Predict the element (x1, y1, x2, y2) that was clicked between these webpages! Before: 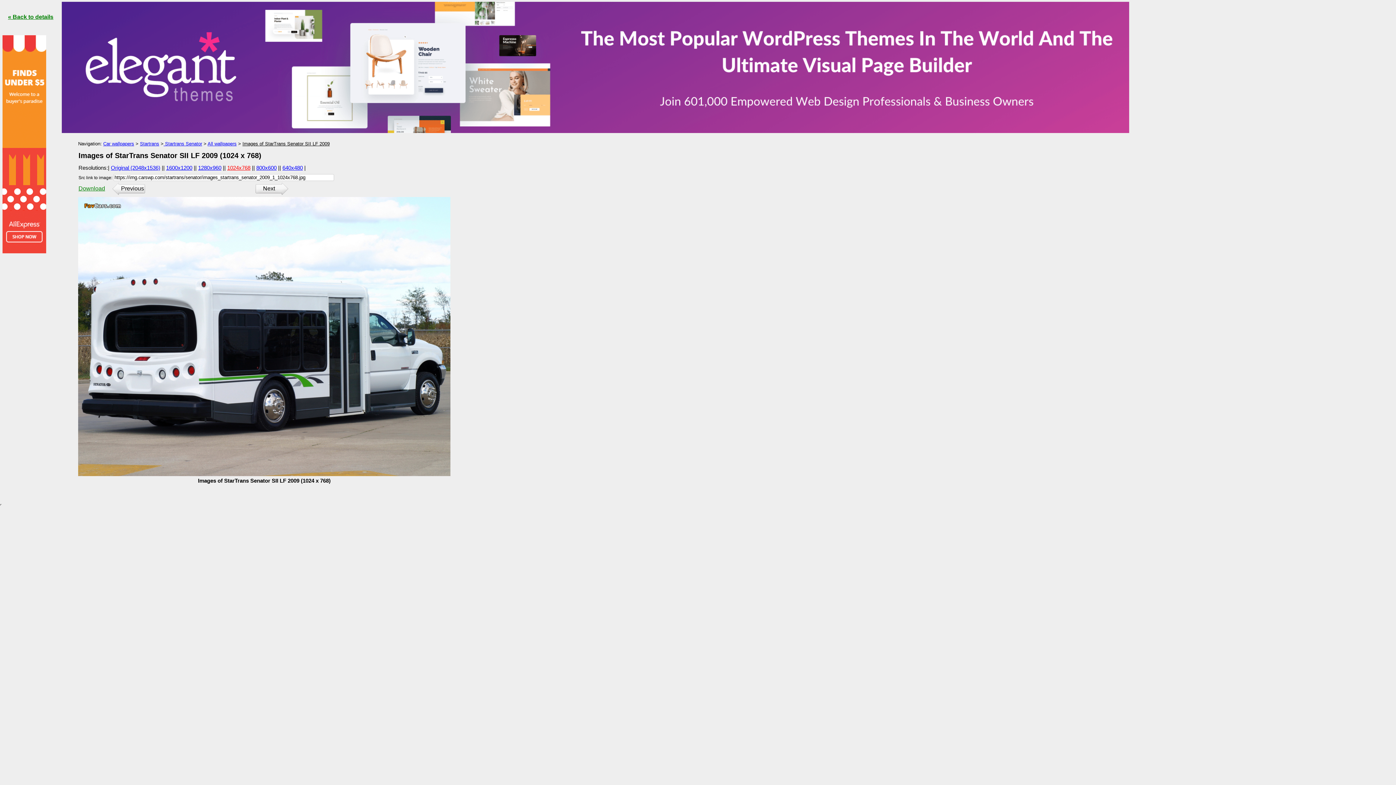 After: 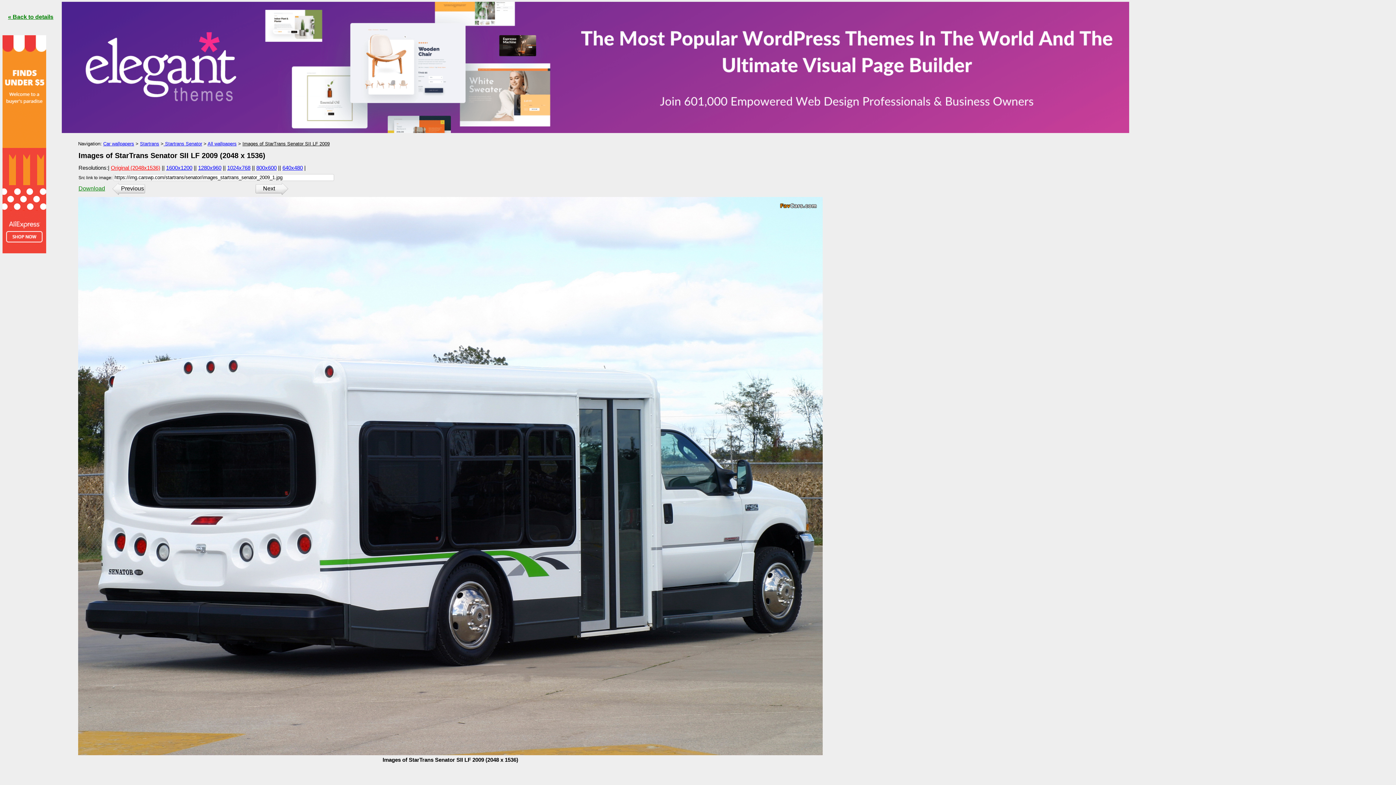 Action: label: Original (2048x1536) bbox: (110, 164, 160, 170)